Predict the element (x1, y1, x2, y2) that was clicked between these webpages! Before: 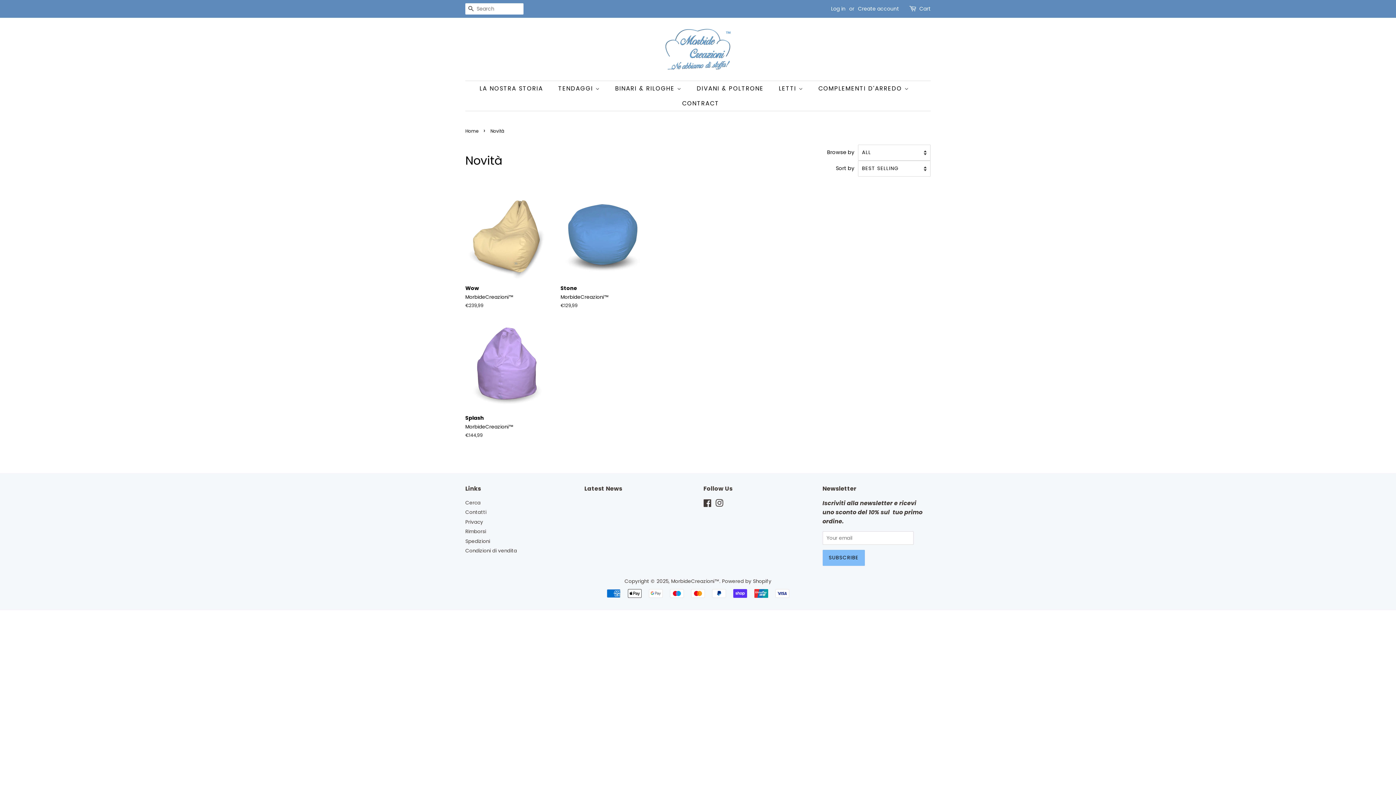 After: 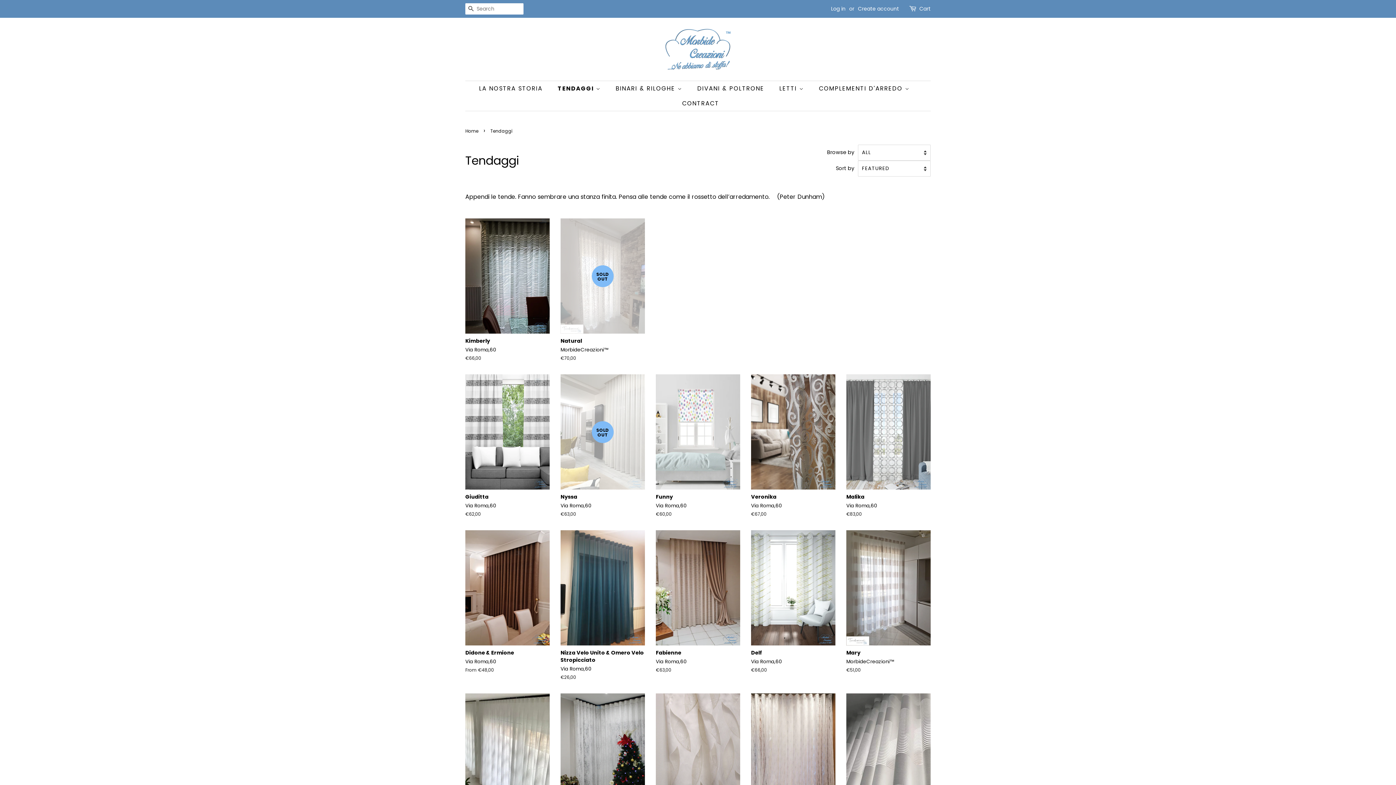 Action: label: TENDAGGI  bbox: (552, 81, 607, 96)